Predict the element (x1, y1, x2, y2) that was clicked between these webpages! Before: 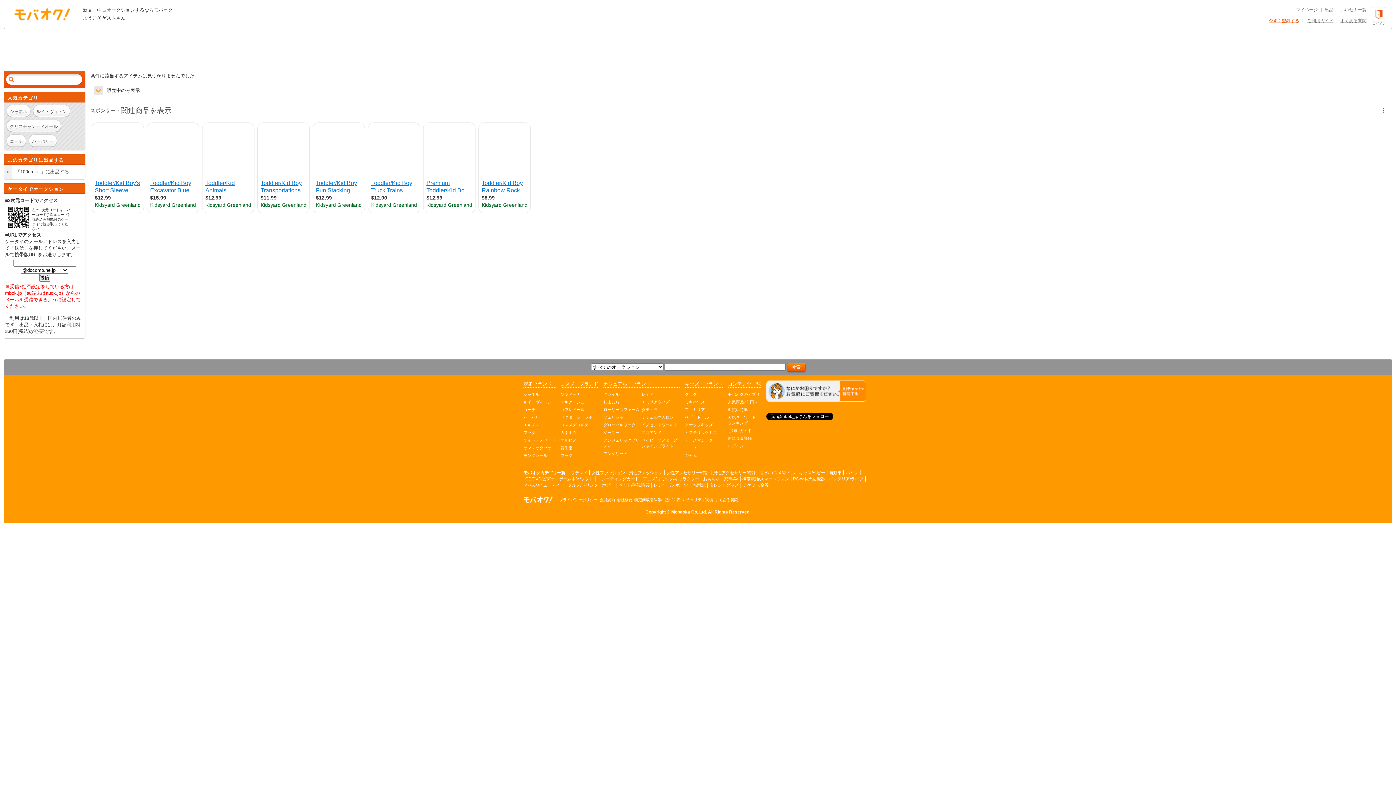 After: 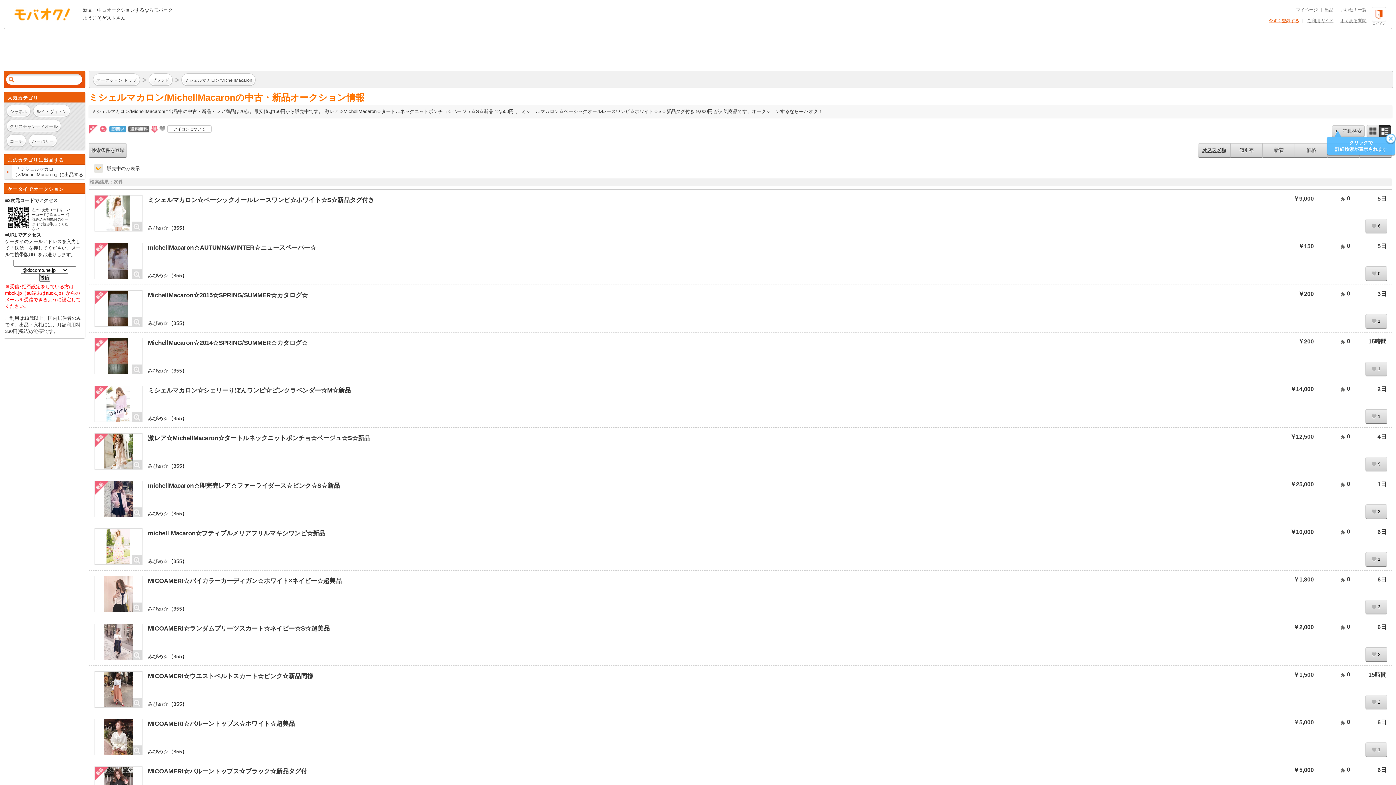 Action: bbox: (641, 414, 680, 420) label: ミシェルマカロン